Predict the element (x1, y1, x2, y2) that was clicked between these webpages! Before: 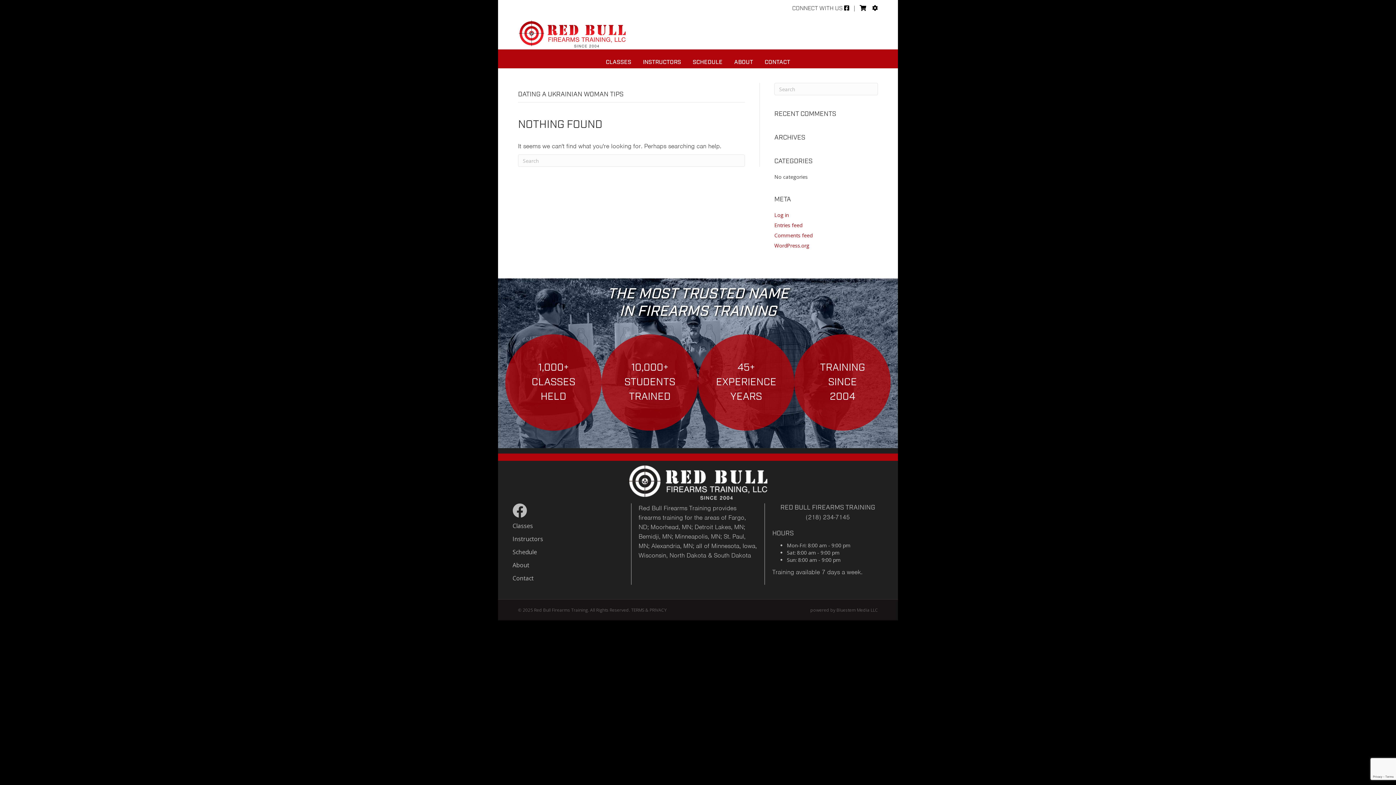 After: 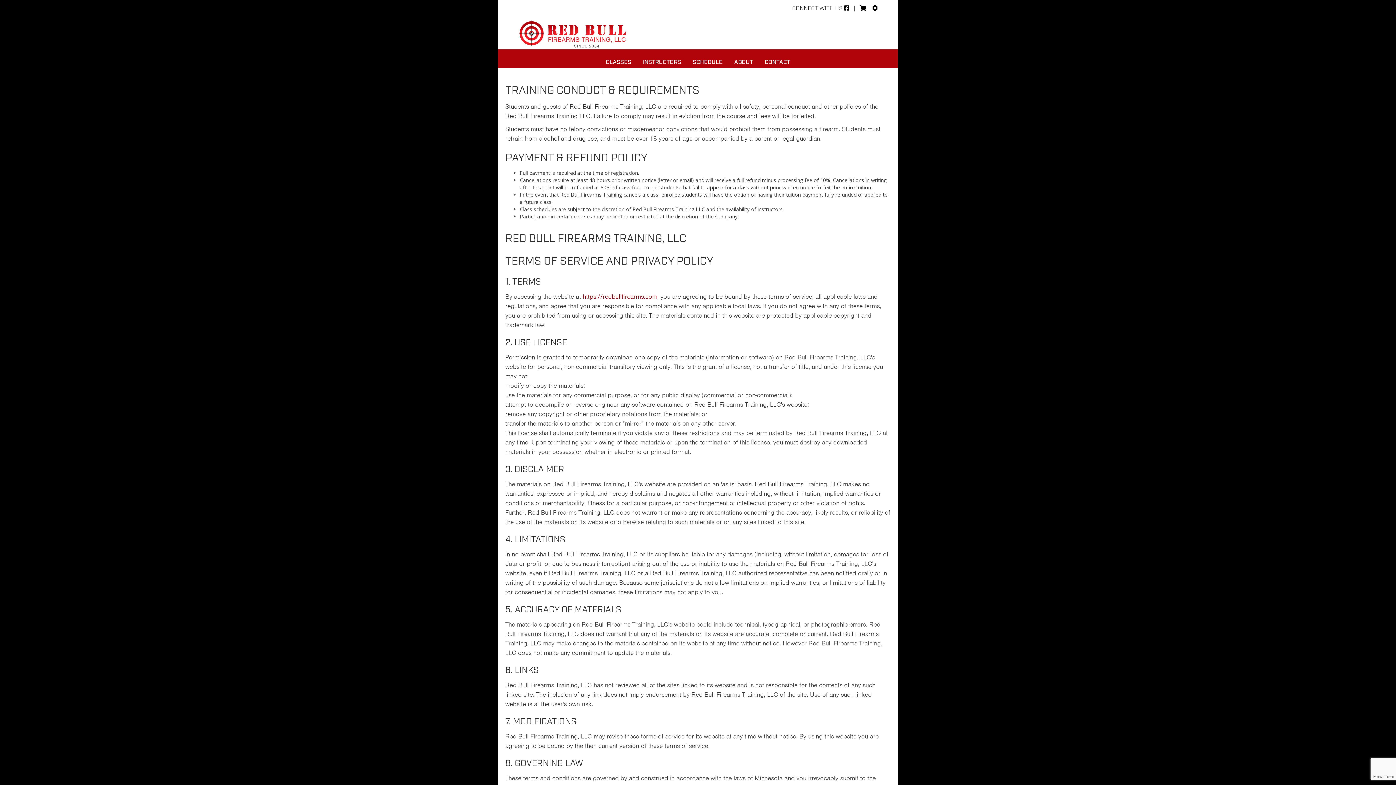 Action: label: TERMS & PRIVACY bbox: (631, 607, 666, 613)